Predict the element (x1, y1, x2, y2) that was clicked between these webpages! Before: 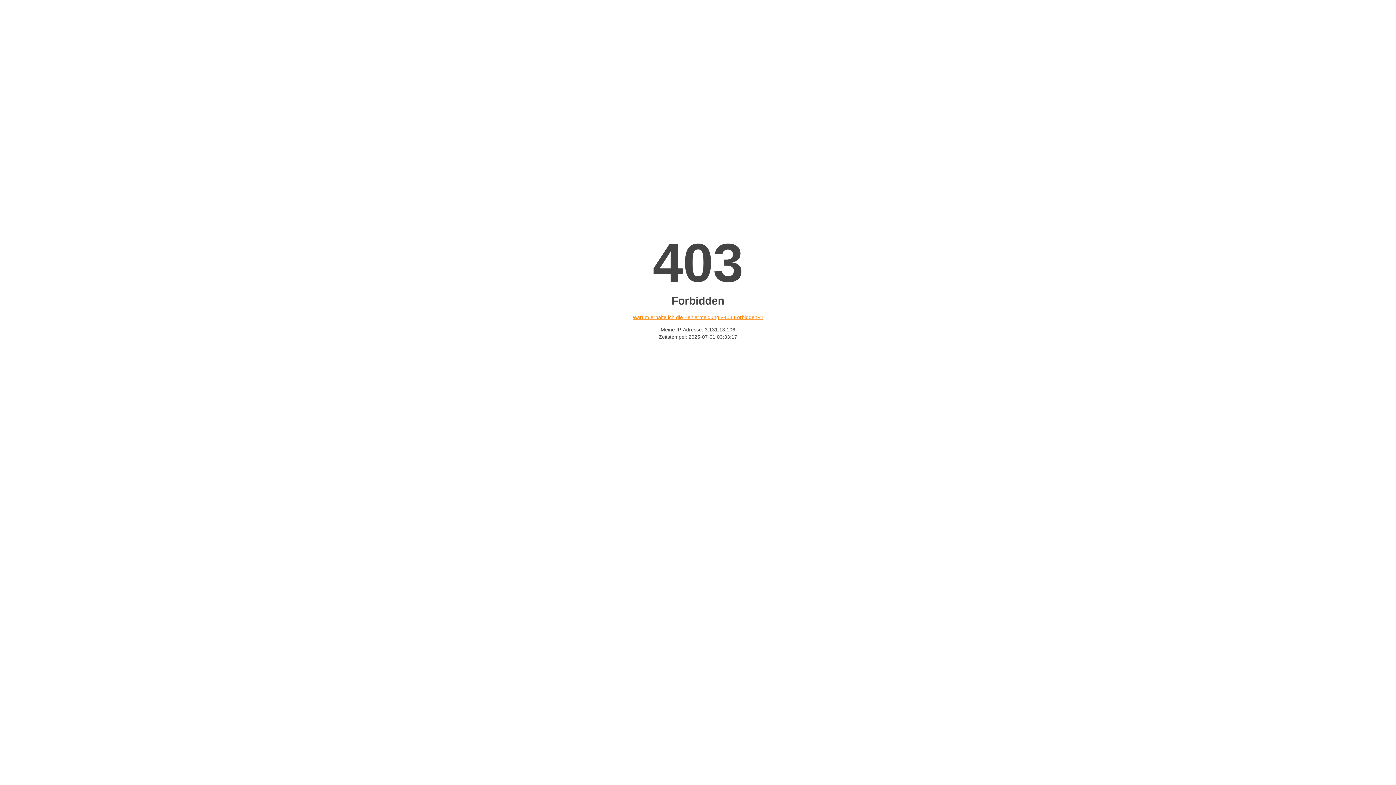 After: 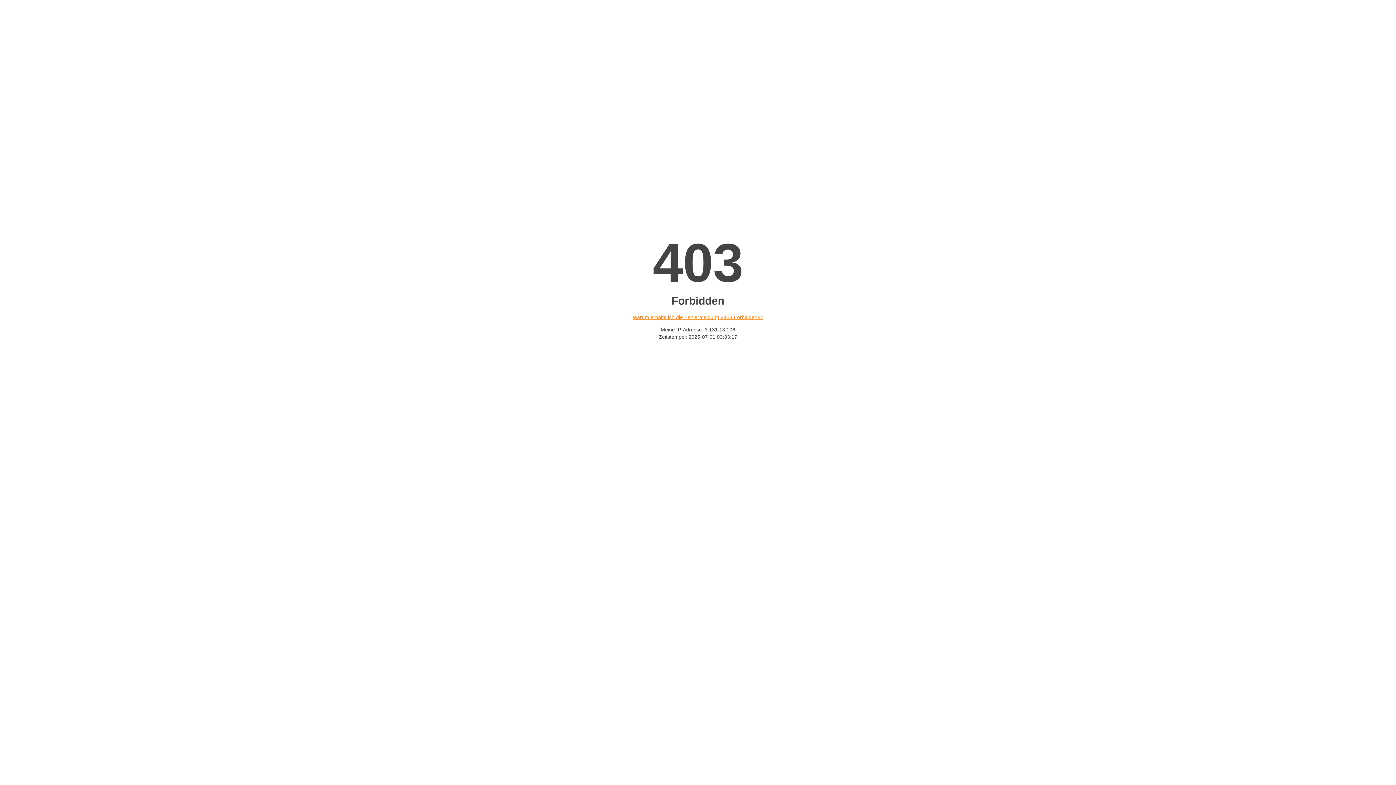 Action: bbox: (632, 314, 763, 320) label: Warum erhalte ich die Fehlermeldung «403 Forbidden»?